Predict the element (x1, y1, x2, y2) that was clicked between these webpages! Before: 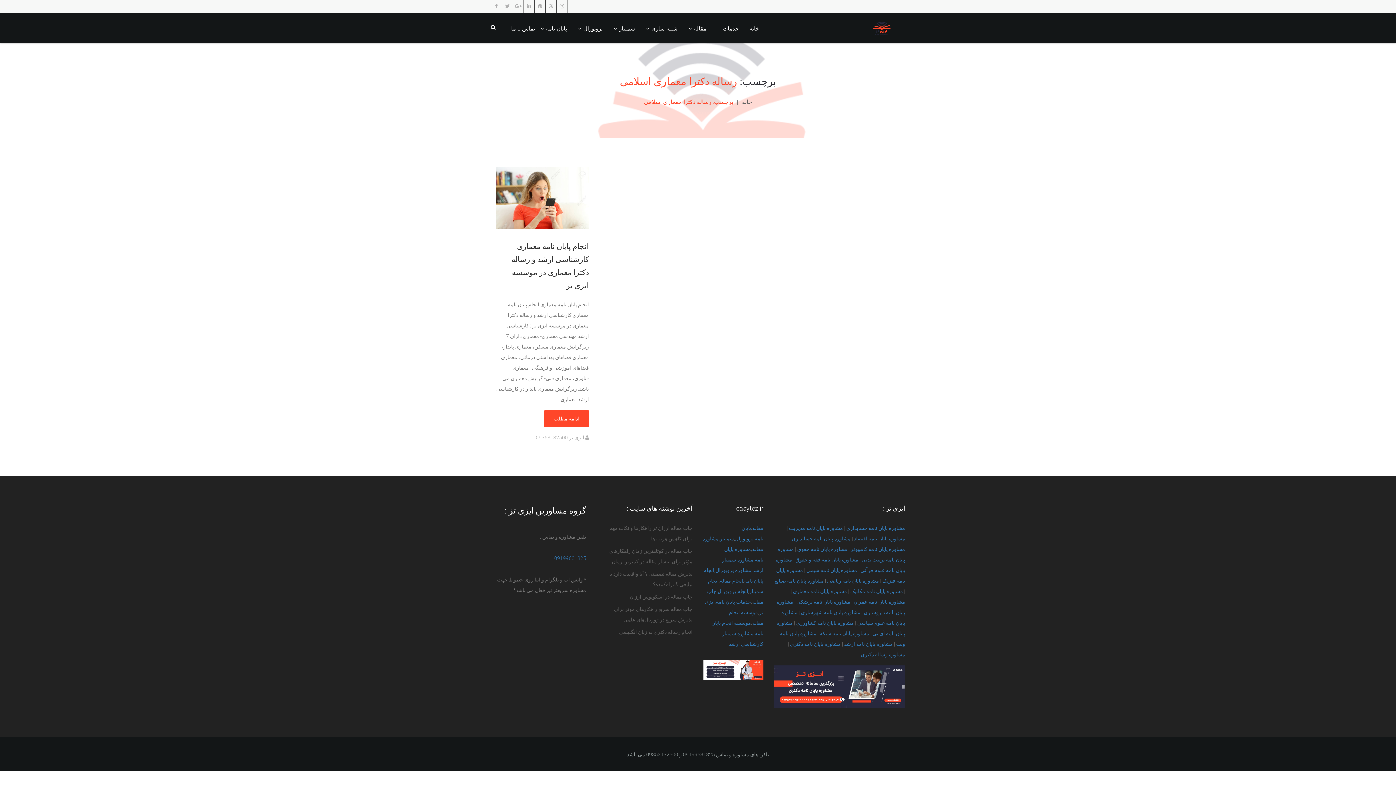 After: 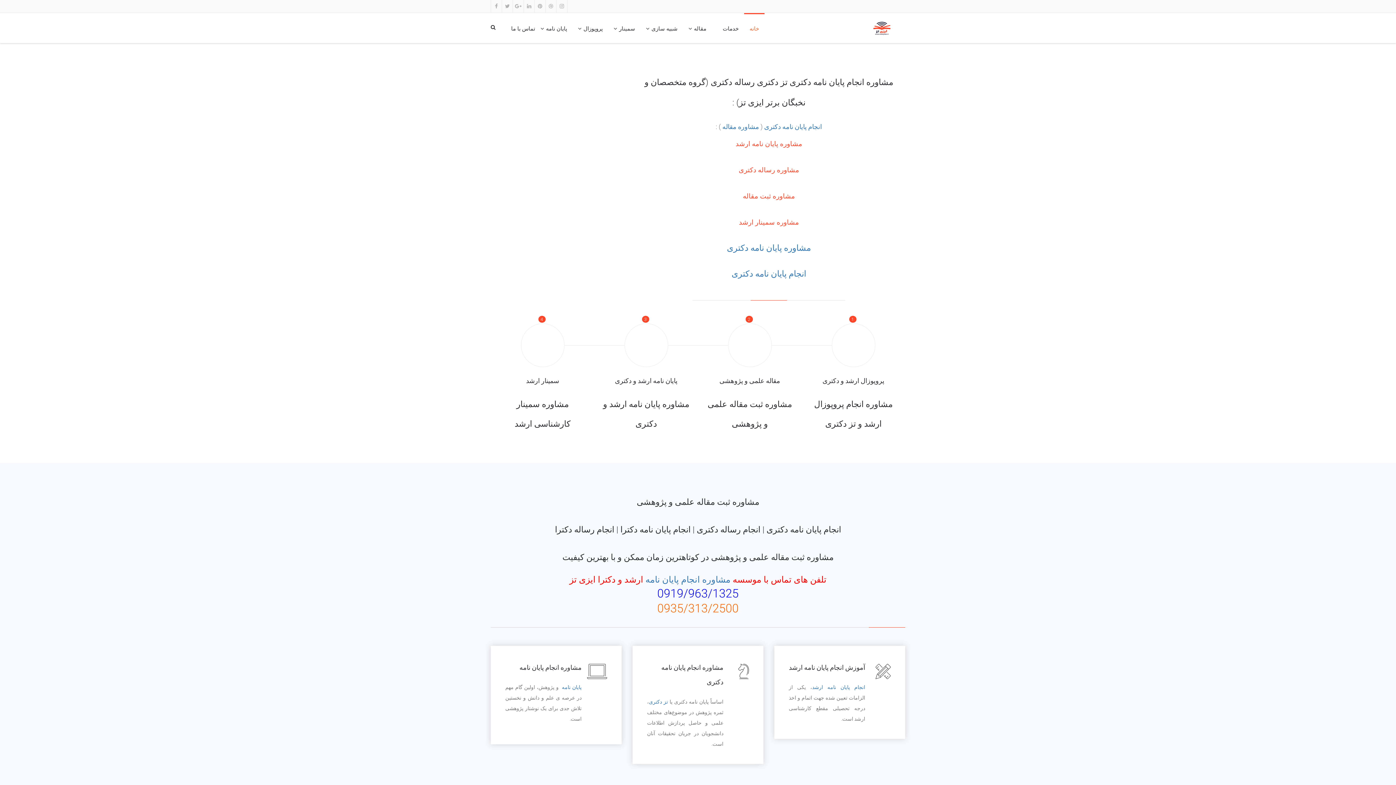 Action: bbox: (716, 599, 751, 605) label: خدمات پایان نامه